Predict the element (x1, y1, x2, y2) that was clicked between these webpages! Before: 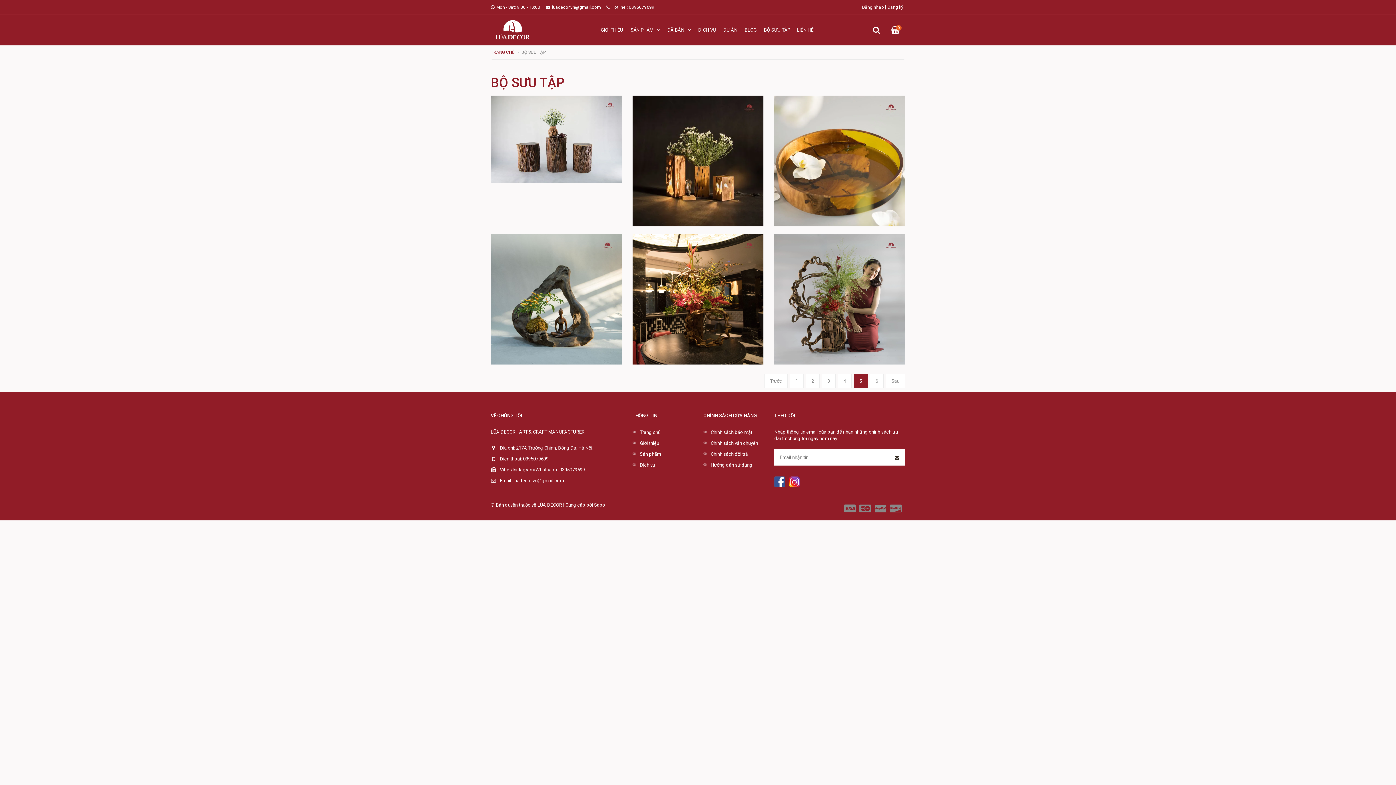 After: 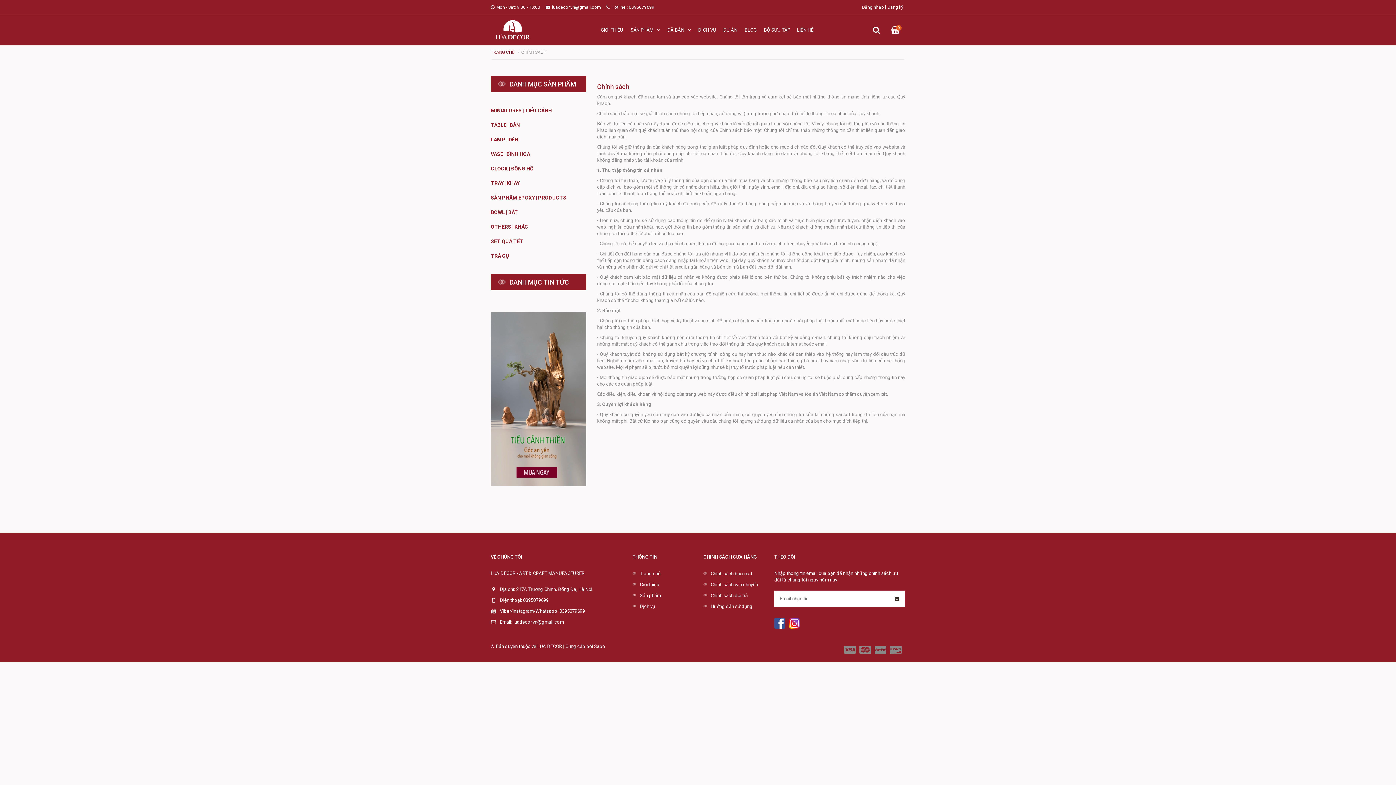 Action: bbox: (703, 438, 763, 449) label: Chính sách vận chuyển